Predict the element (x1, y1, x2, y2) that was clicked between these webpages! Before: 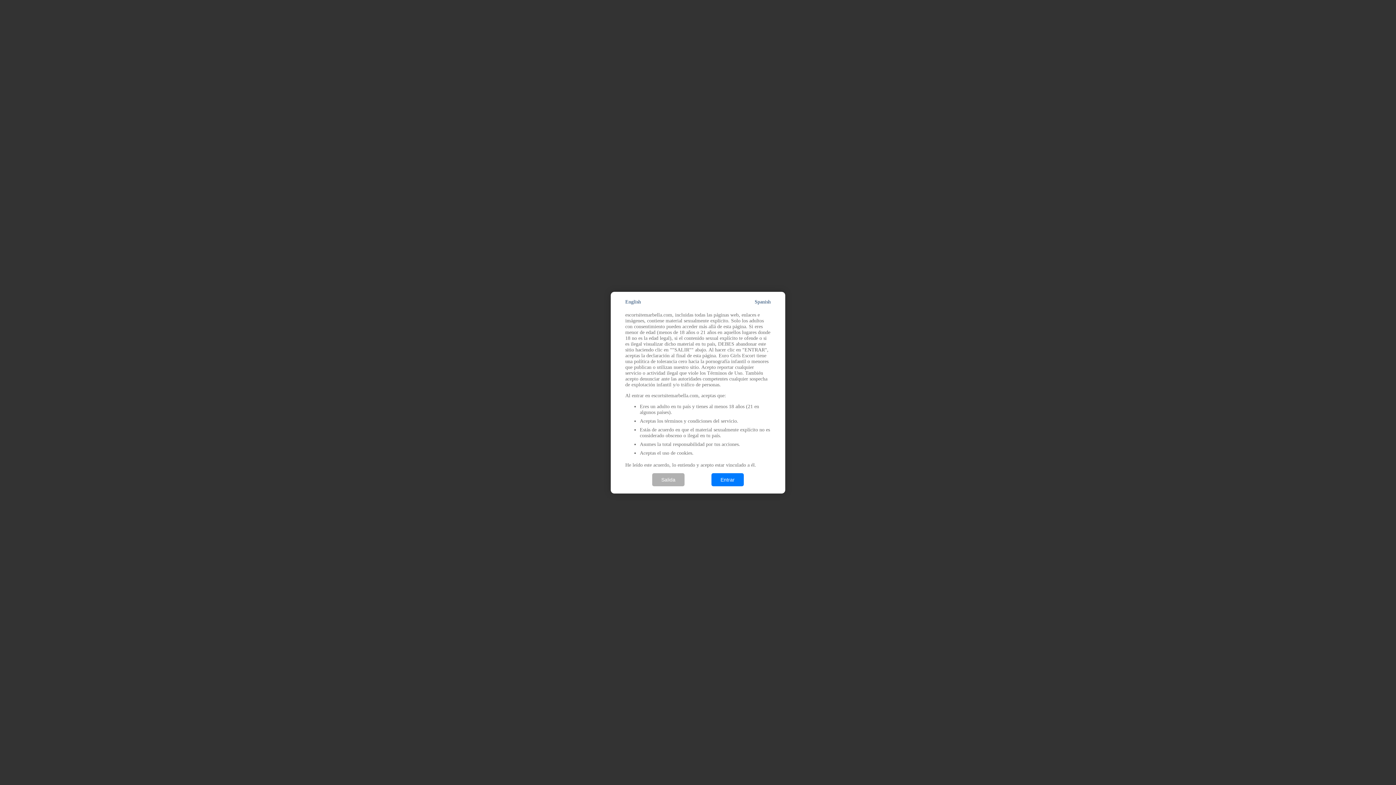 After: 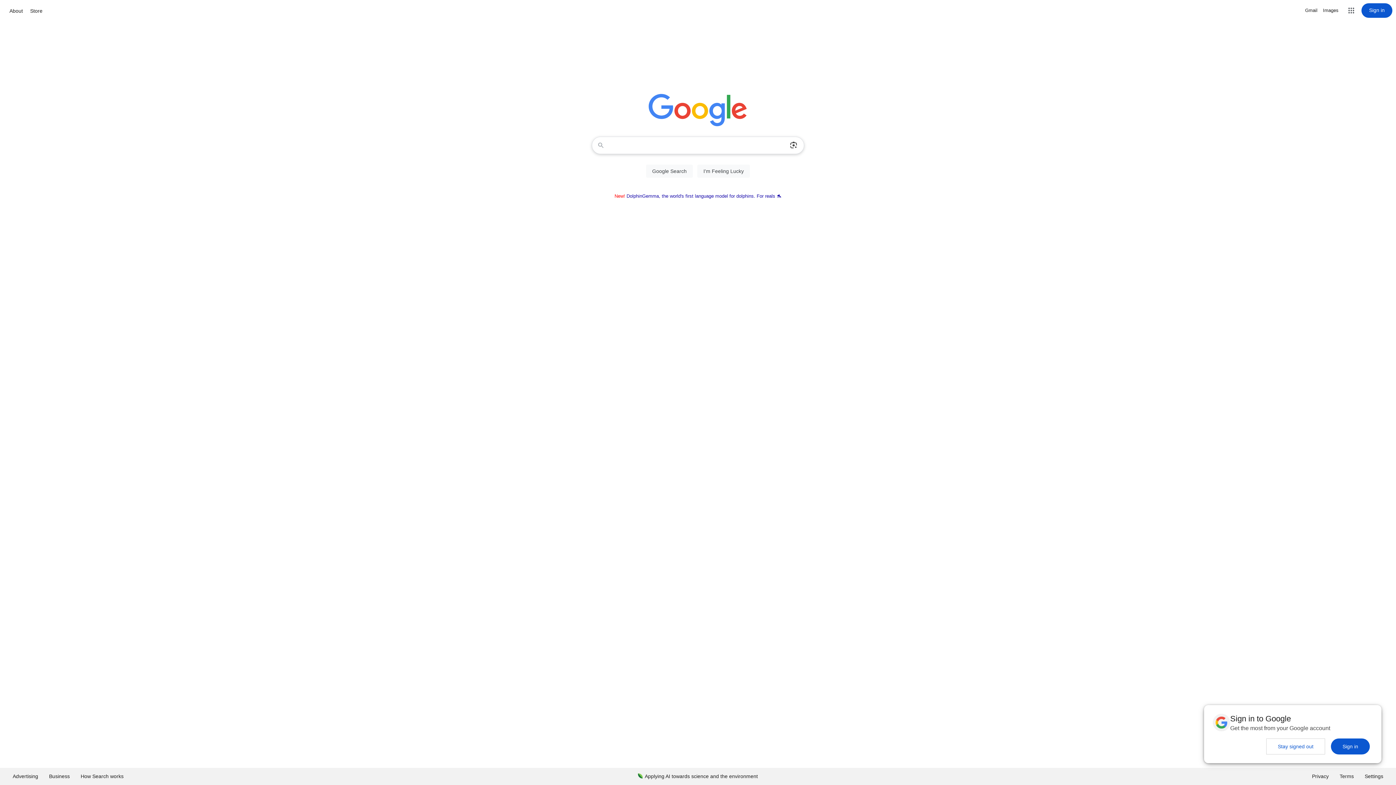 Action: label: Salida bbox: (652, 473, 684, 486)